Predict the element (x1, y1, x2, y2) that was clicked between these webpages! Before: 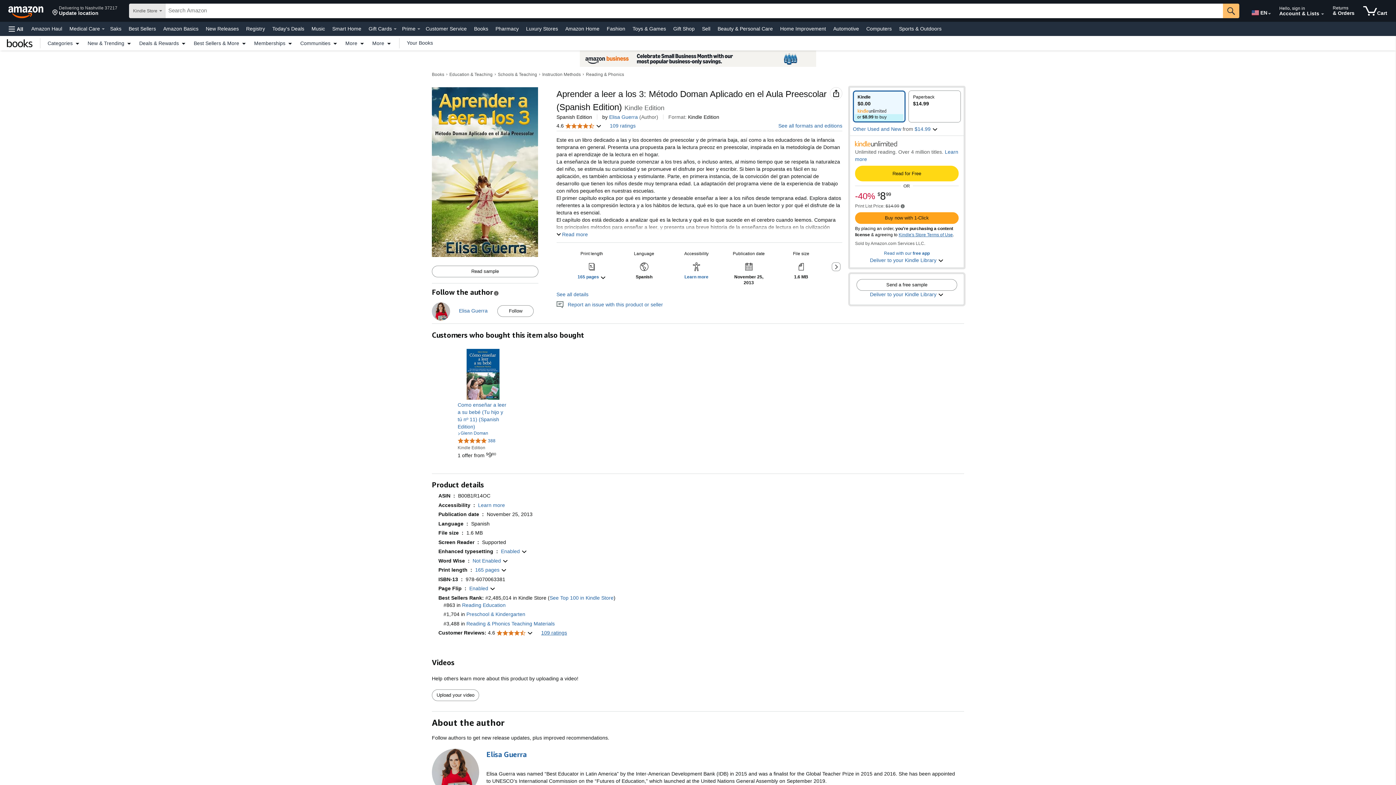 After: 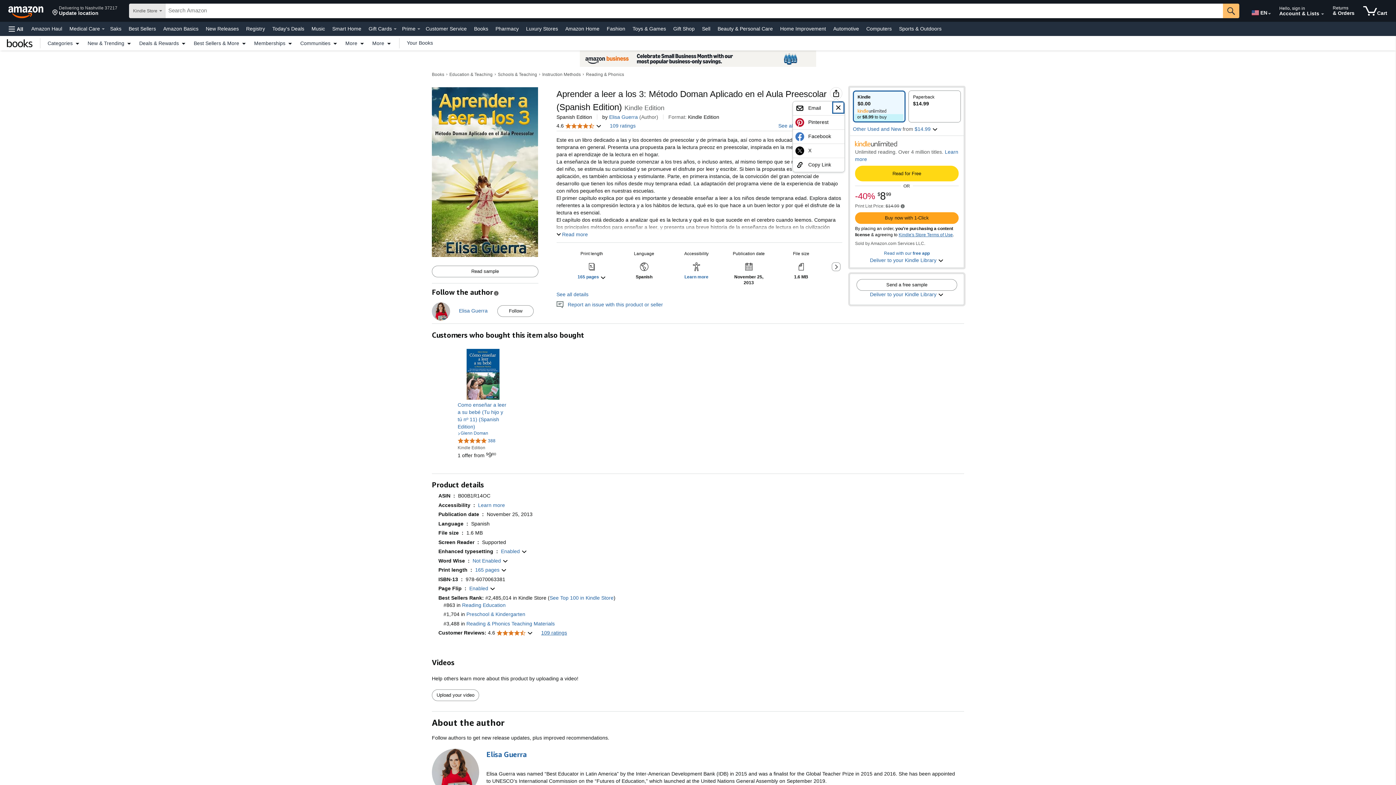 Action: label: Share bbox: (832, 89, 840, 97)